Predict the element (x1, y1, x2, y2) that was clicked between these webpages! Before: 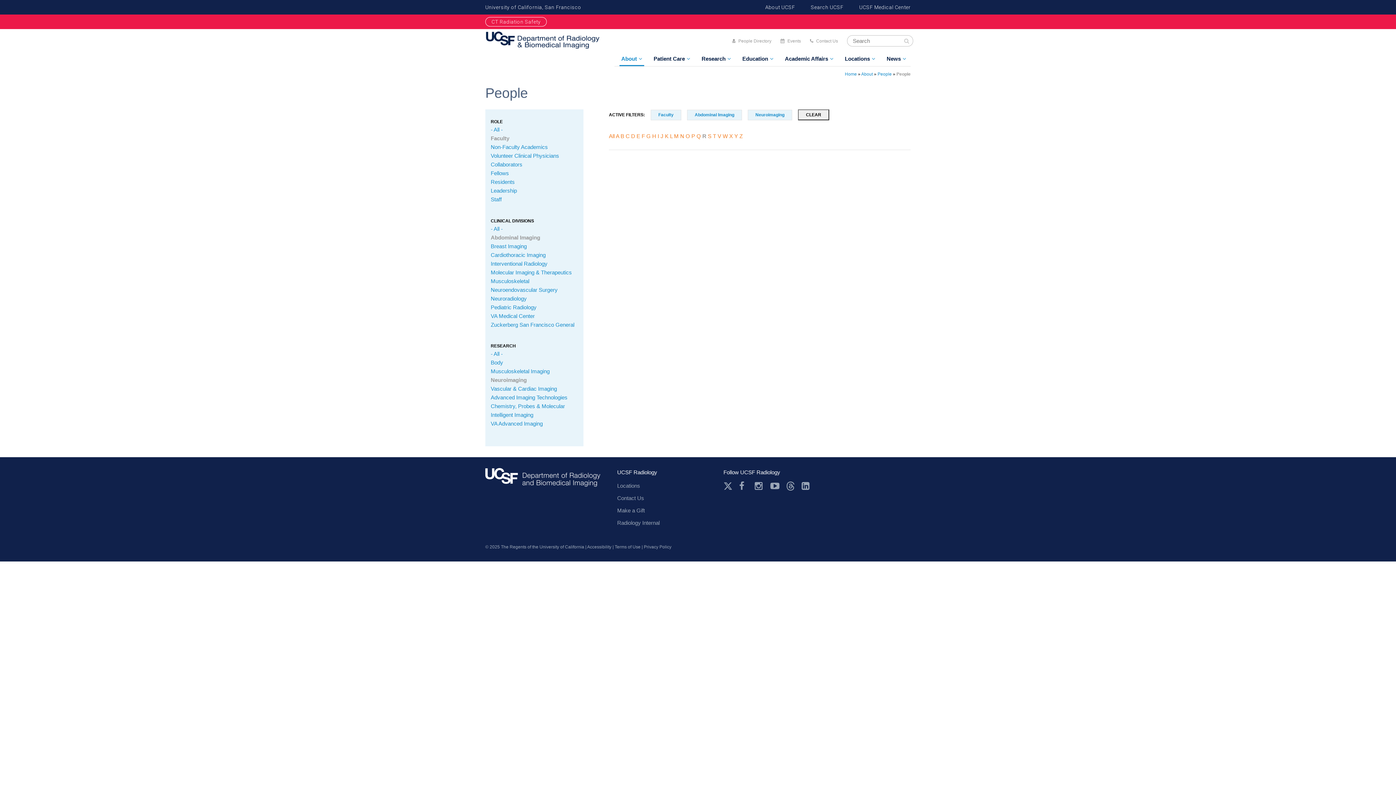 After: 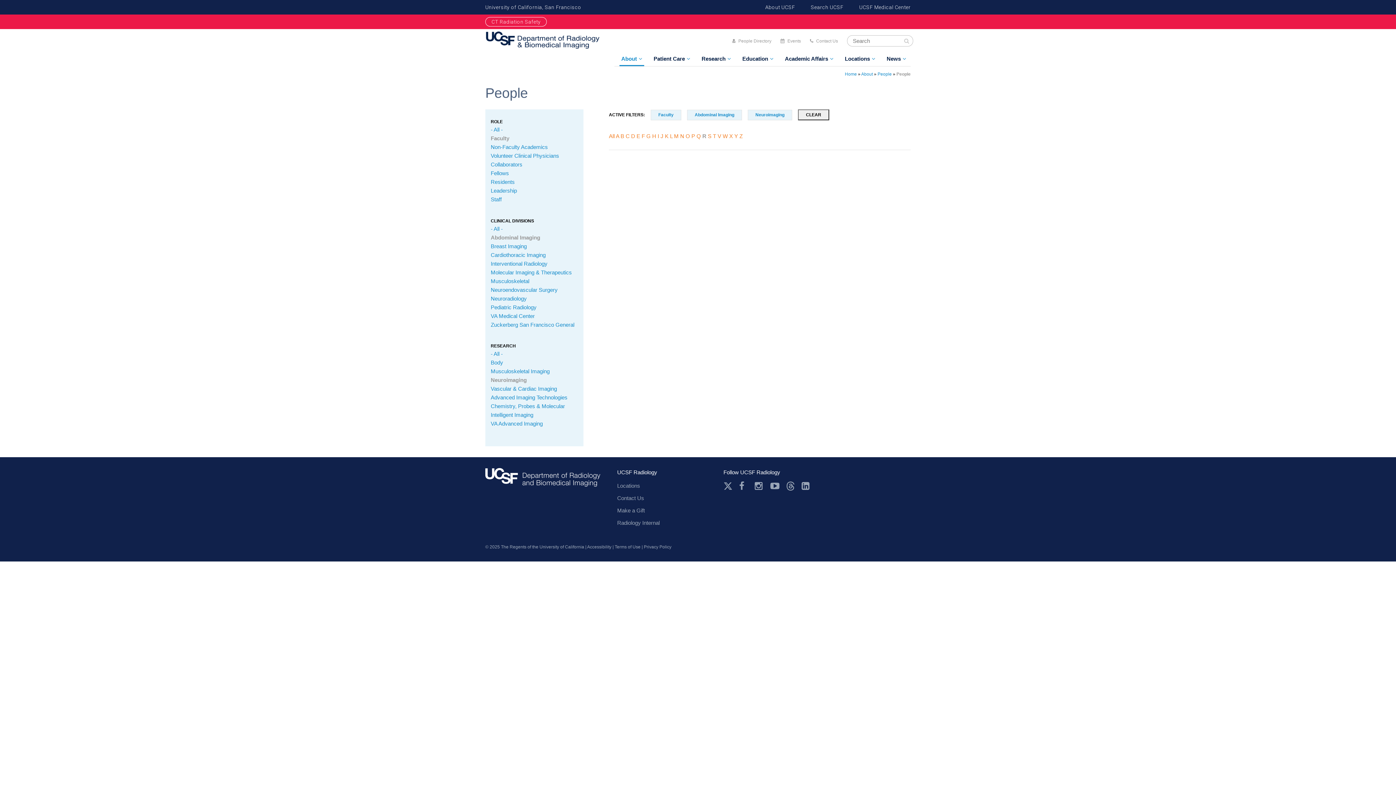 Action: bbox: (770, 481, 779, 490) label: Youtube